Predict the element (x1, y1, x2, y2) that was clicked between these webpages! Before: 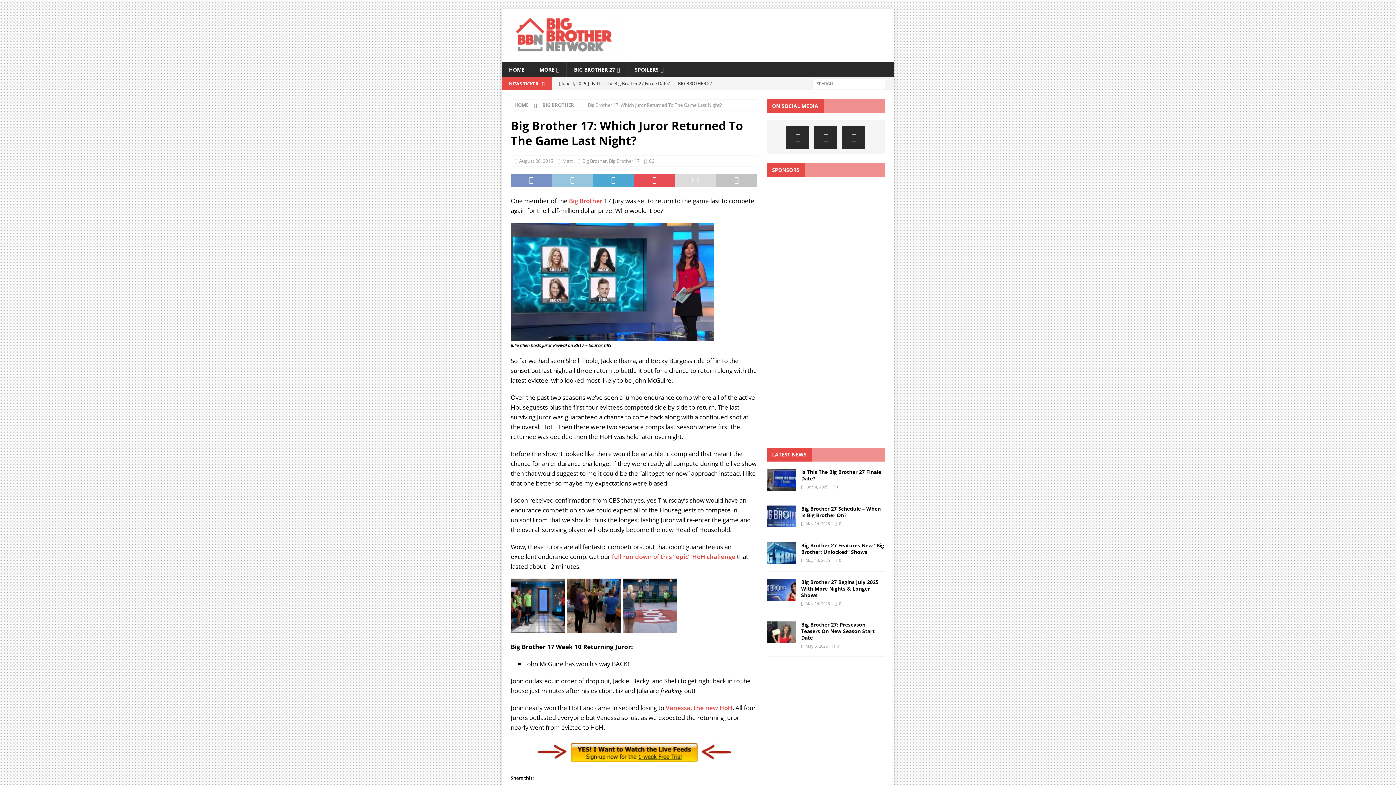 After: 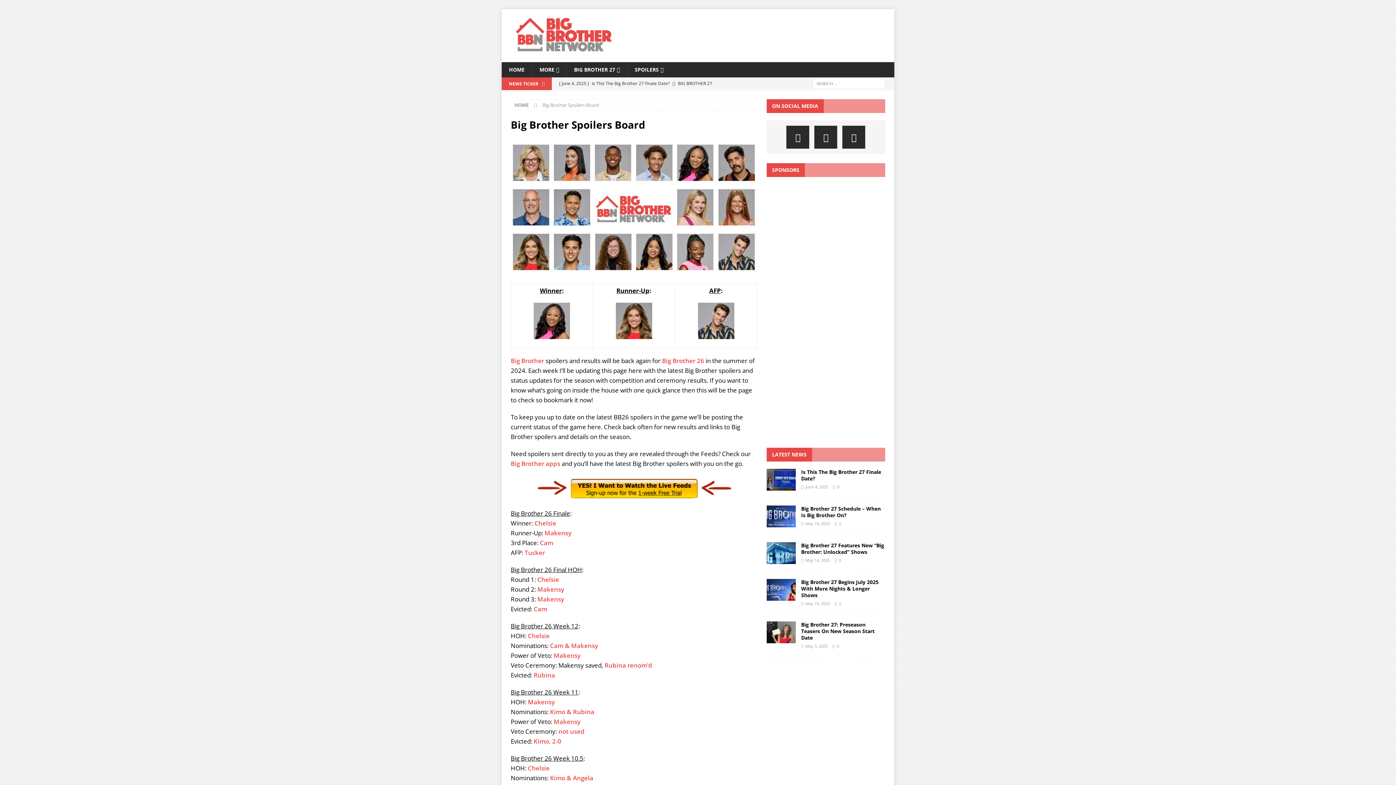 Action: bbox: (627, 62, 670, 77) label: SPOILERS